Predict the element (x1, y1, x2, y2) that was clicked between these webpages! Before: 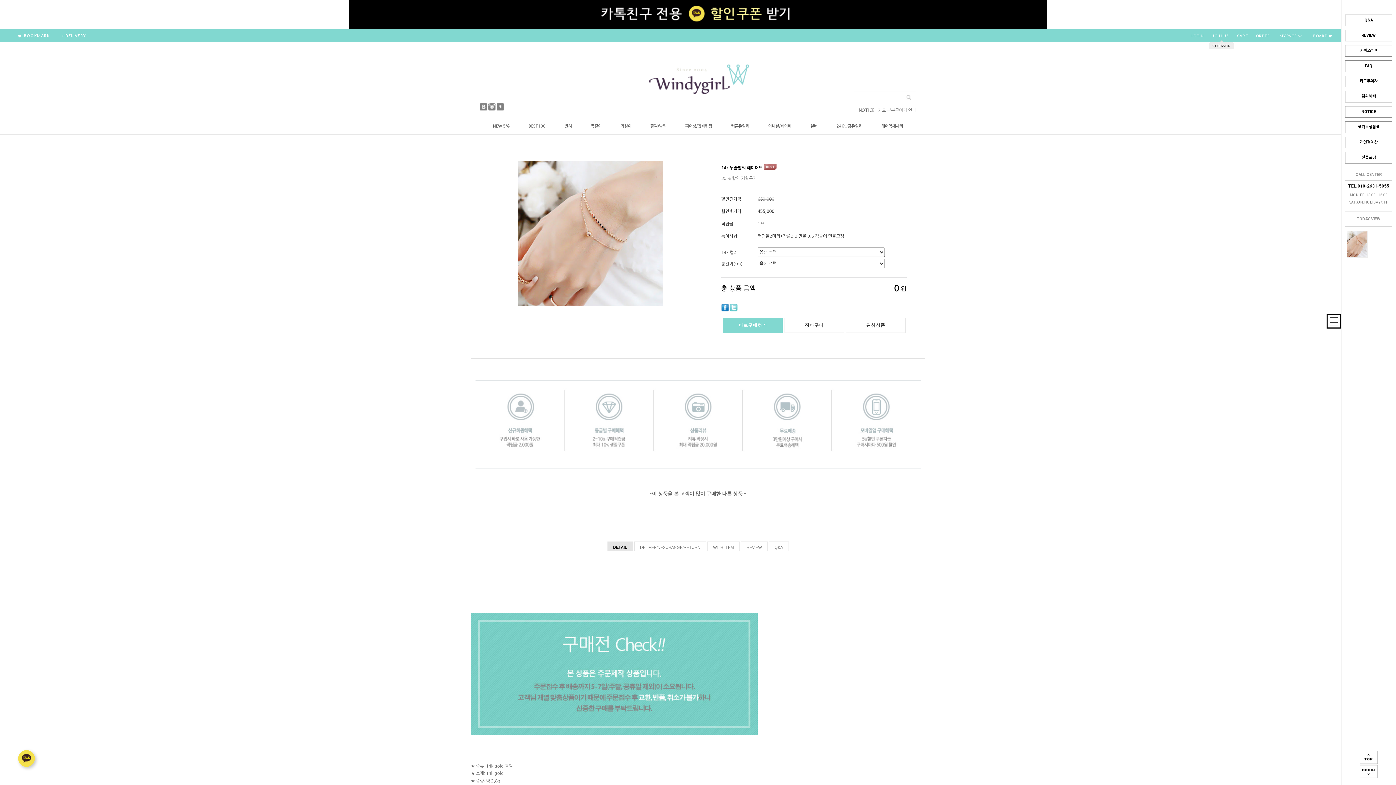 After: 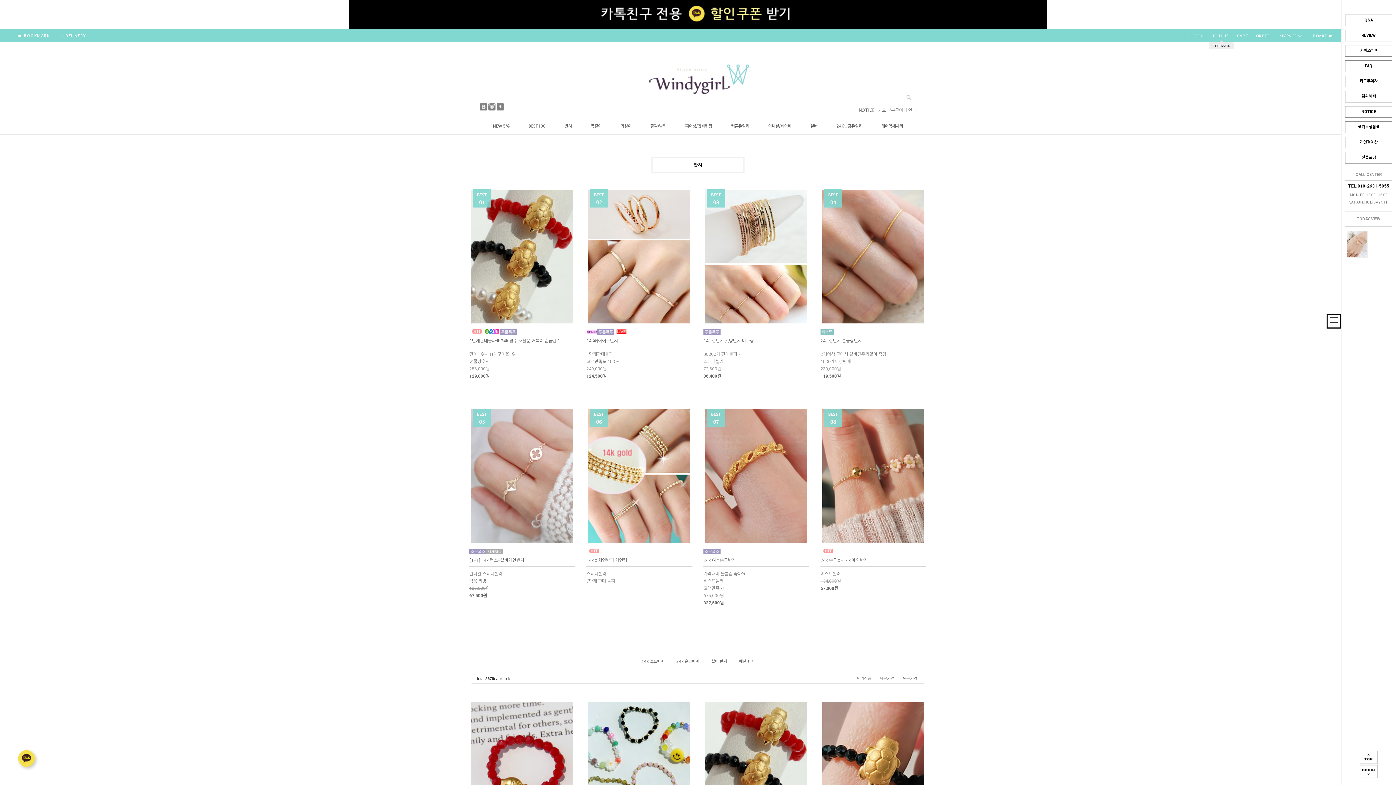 Action: bbox: (555, 124, 581, 128) label: 반지